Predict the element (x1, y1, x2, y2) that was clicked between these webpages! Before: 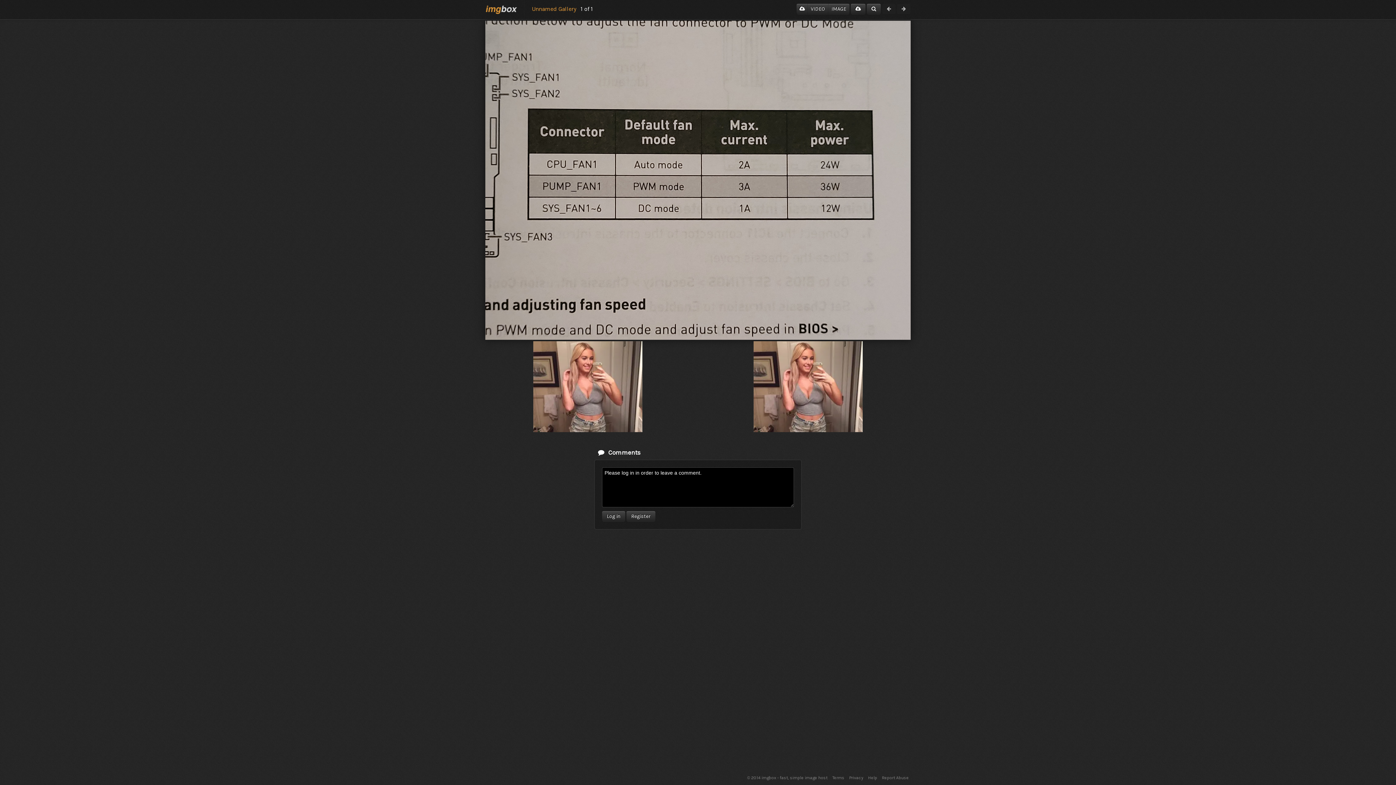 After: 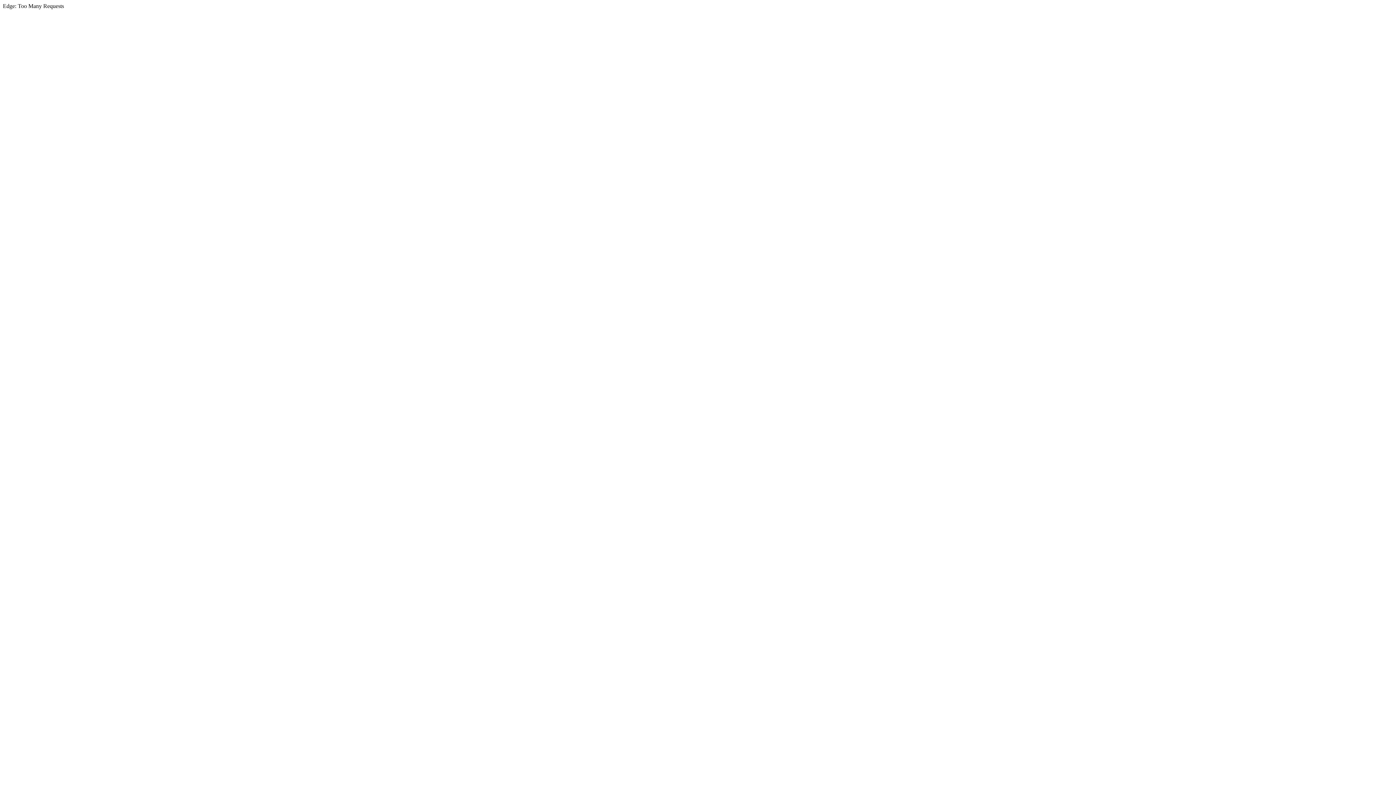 Action: bbox: (868, 775, 877, 780) label: Help